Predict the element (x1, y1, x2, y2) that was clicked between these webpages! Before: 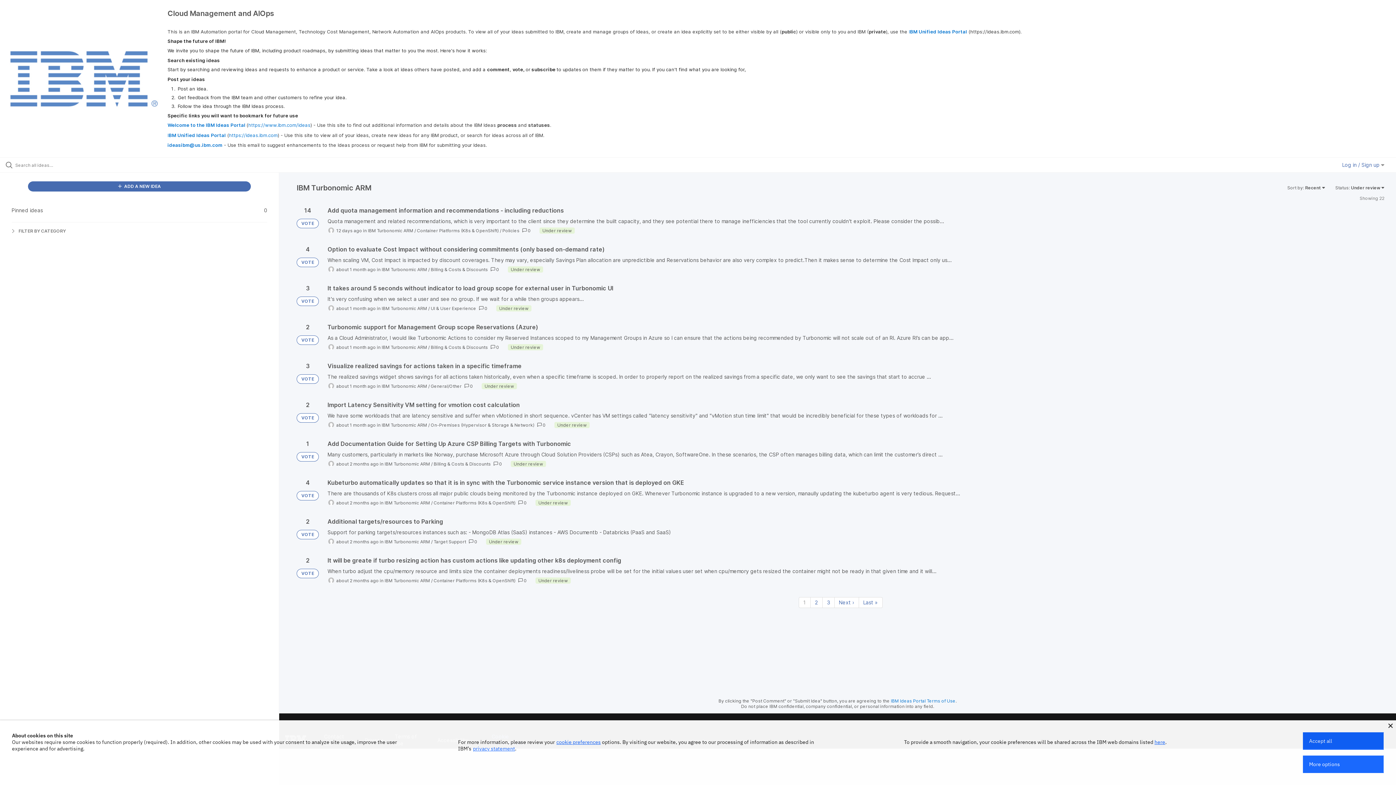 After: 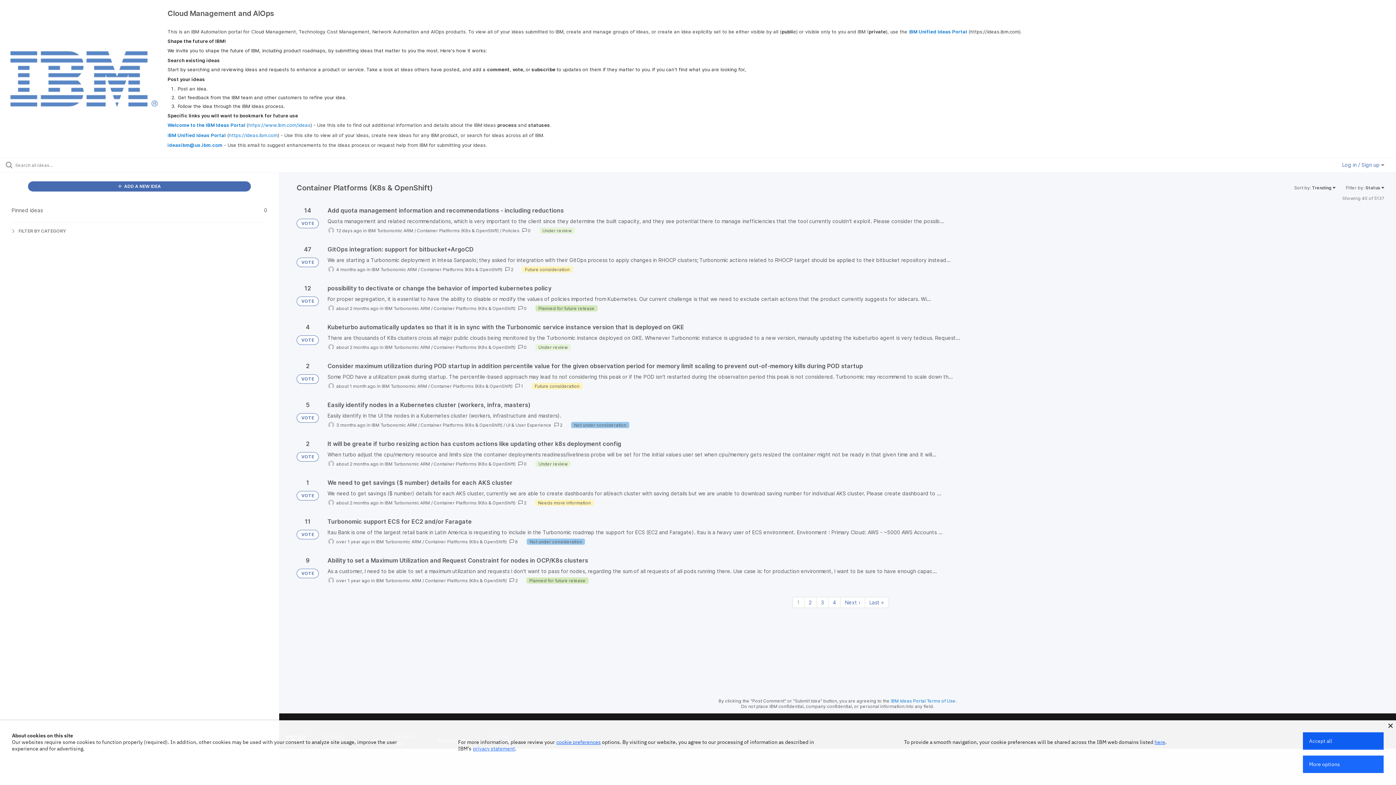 Action: label: Container Platforms (K8s & OpenShift) bbox: (417, 227, 498, 233)